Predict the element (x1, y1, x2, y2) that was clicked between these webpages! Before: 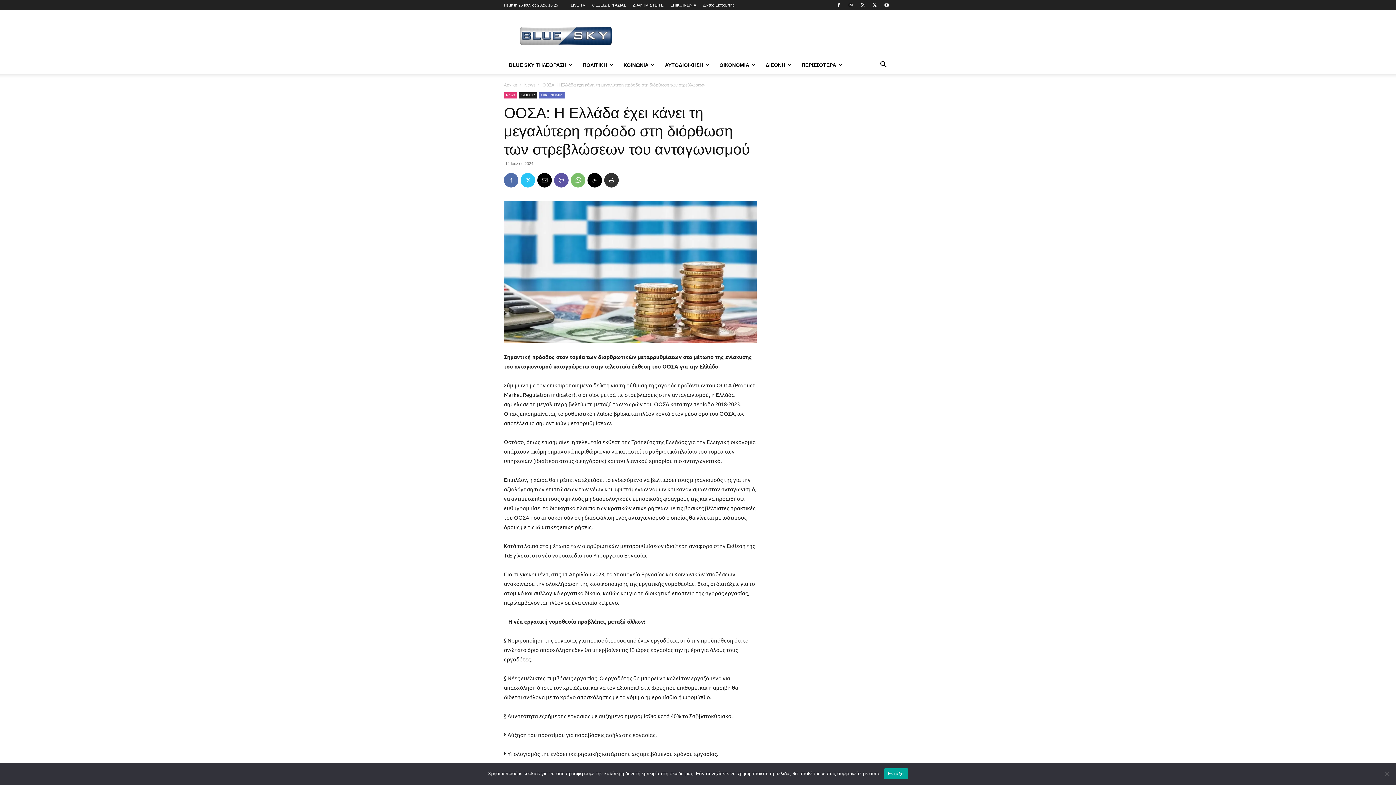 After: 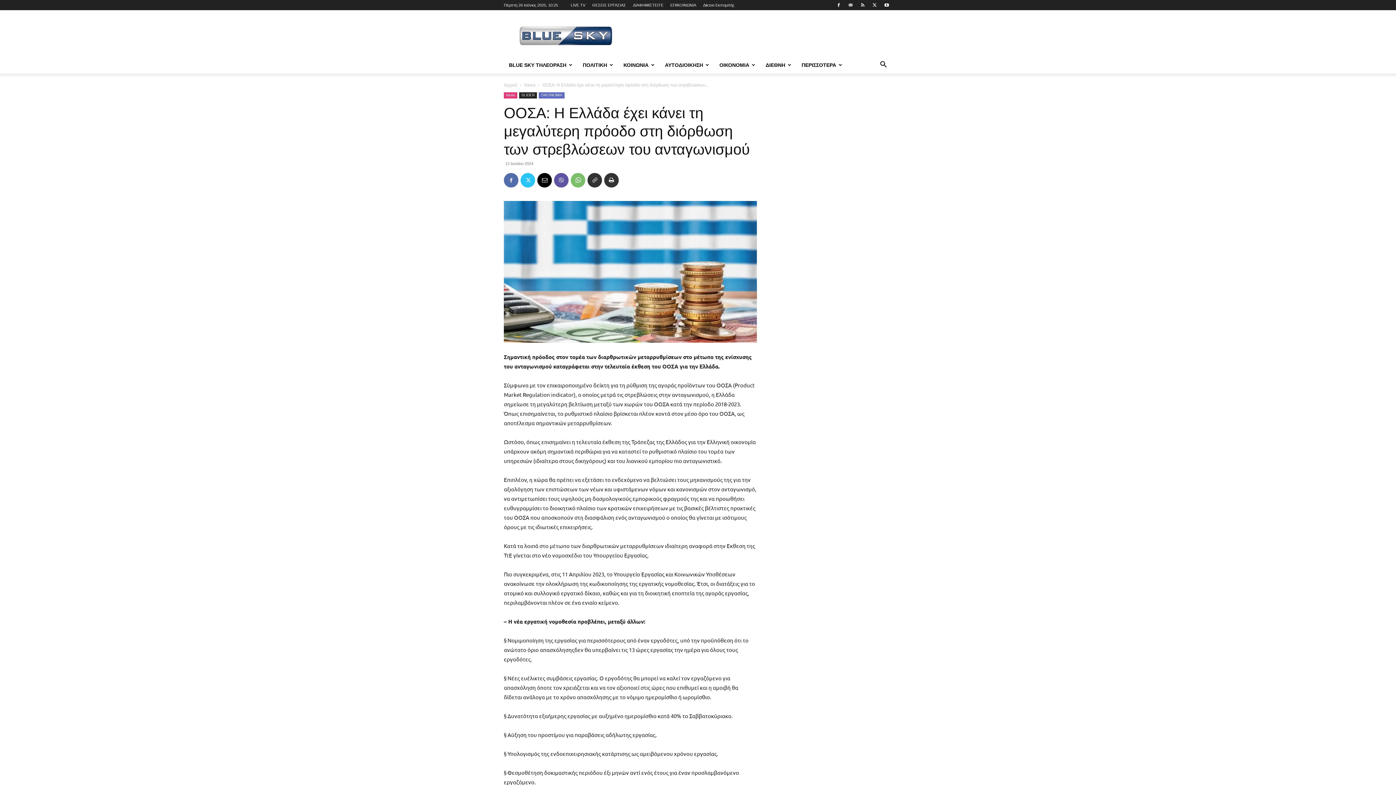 Action: bbox: (587, 173, 602, 187)